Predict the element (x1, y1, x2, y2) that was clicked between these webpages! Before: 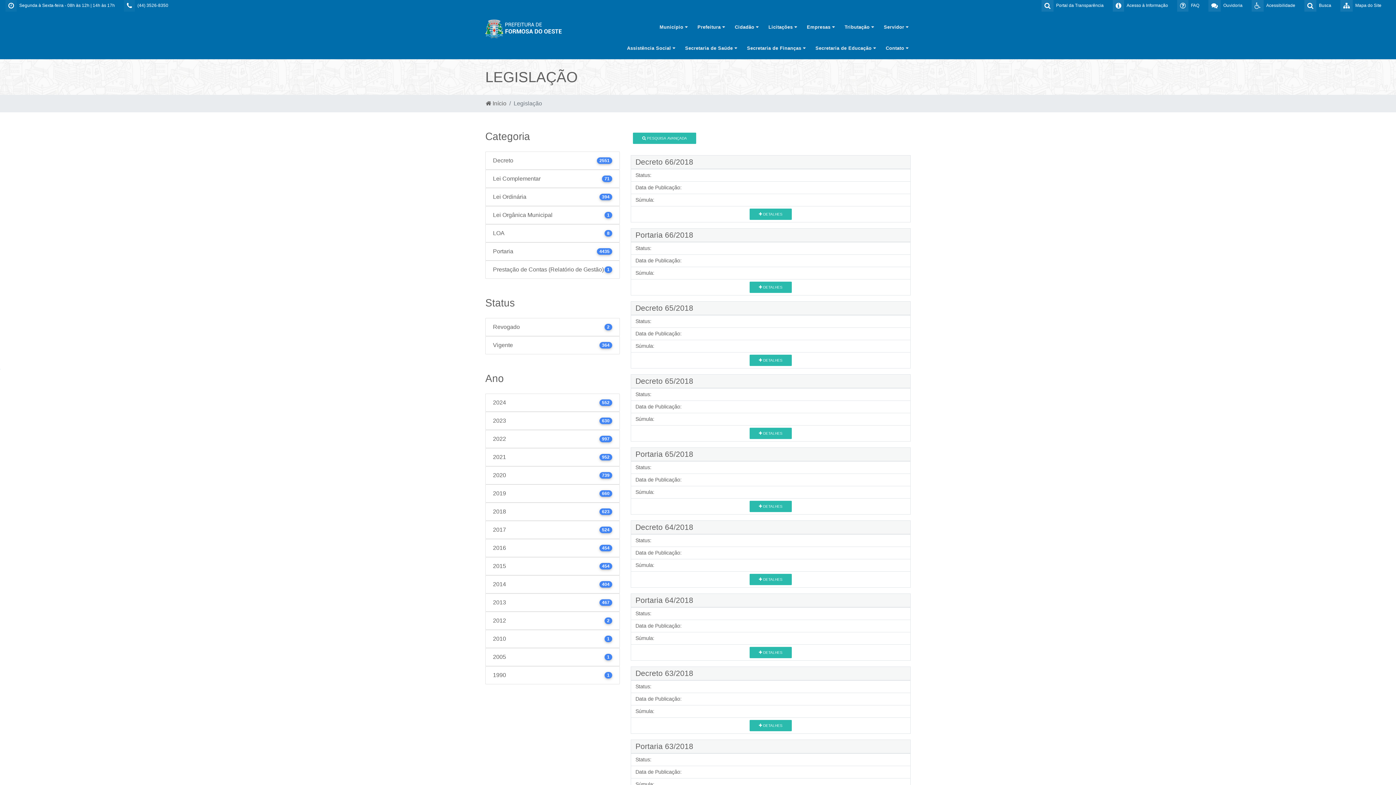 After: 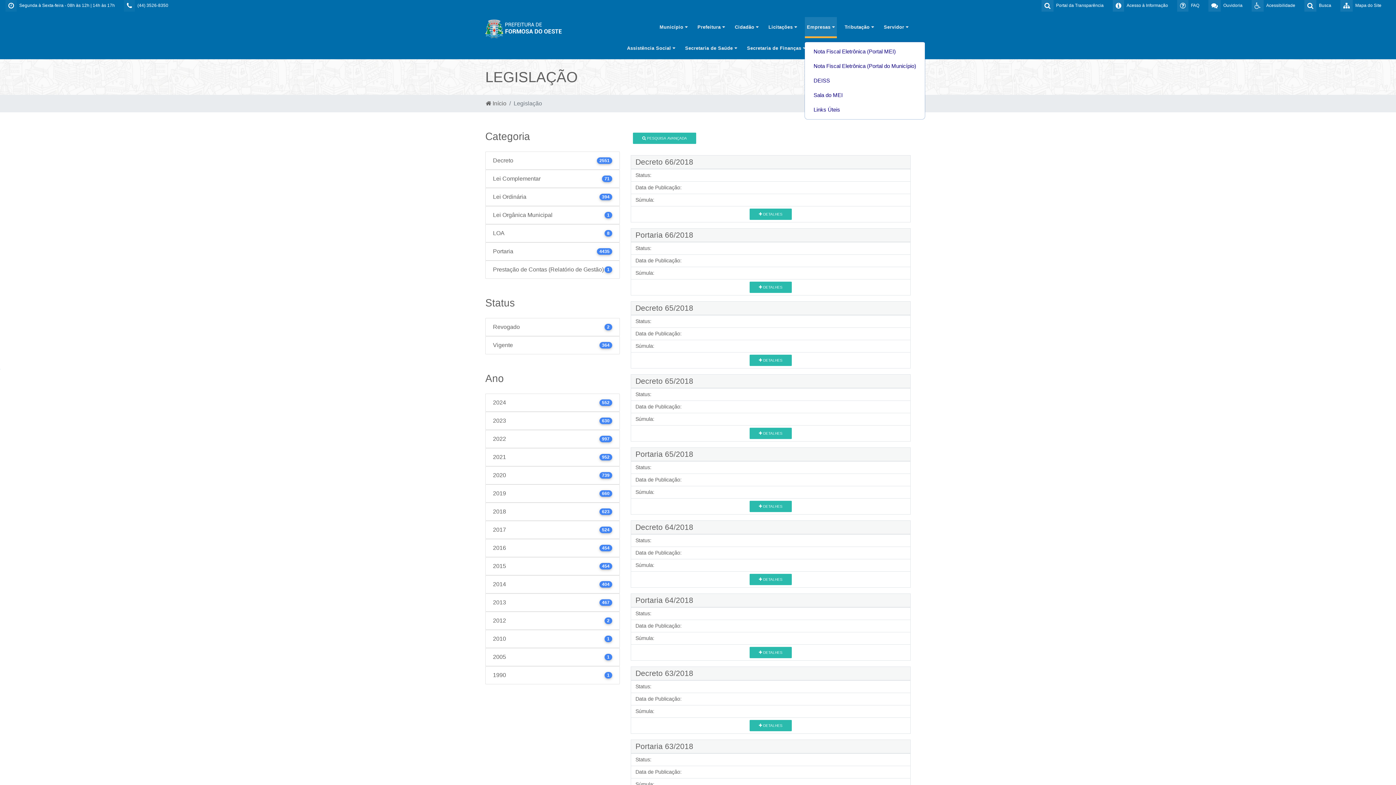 Action: bbox: (804, 17, 837, 38) label: Empresas 